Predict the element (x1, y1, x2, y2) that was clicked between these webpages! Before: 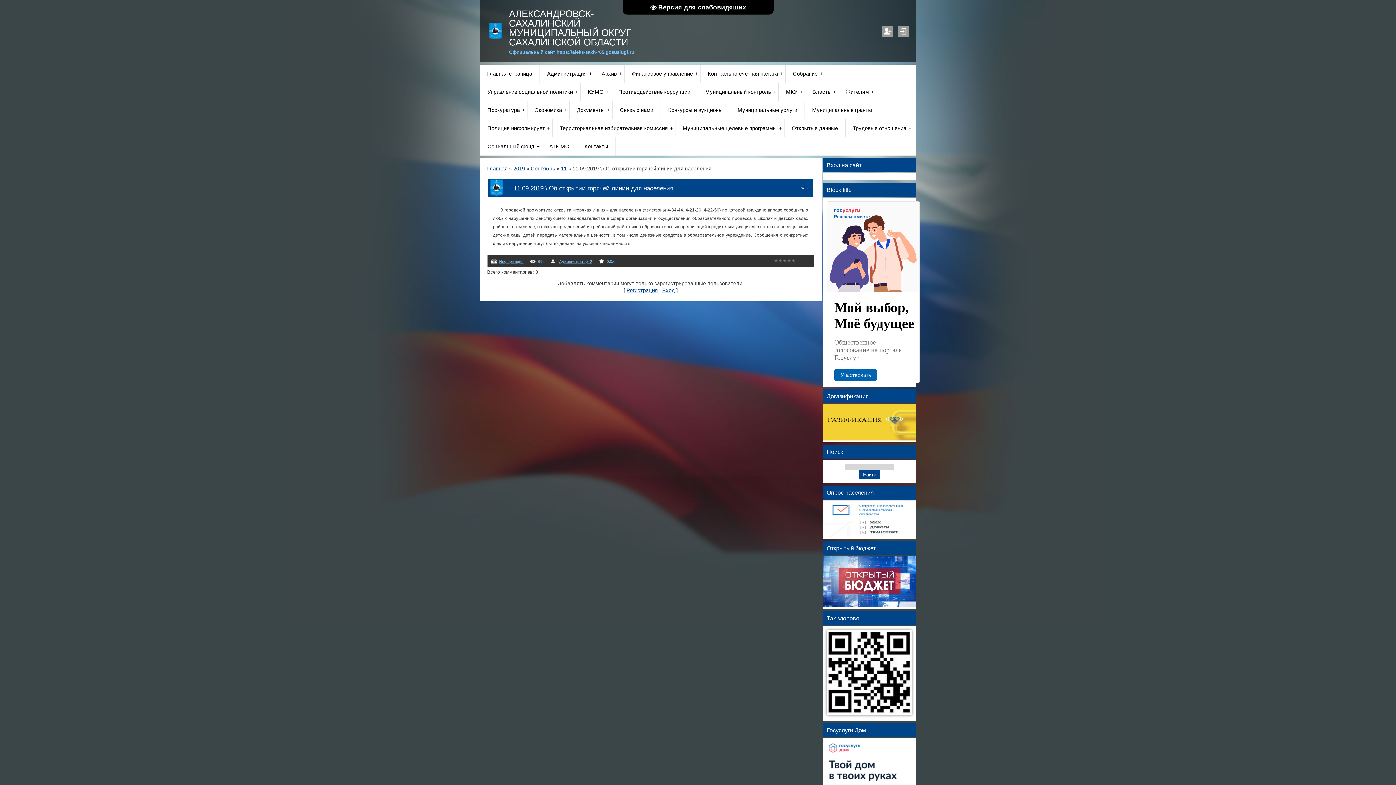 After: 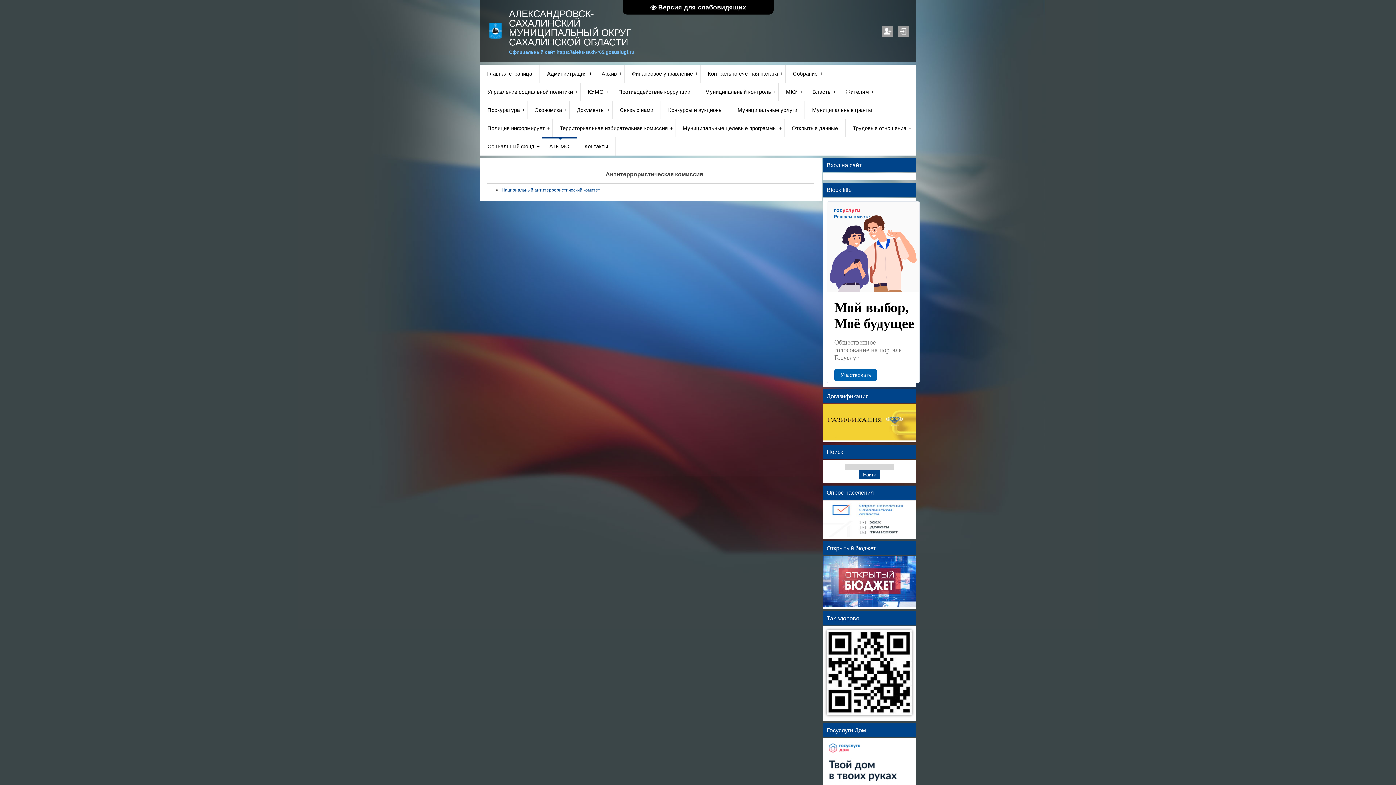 Action: bbox: (542, 137, 577, 155) label: АТК МО